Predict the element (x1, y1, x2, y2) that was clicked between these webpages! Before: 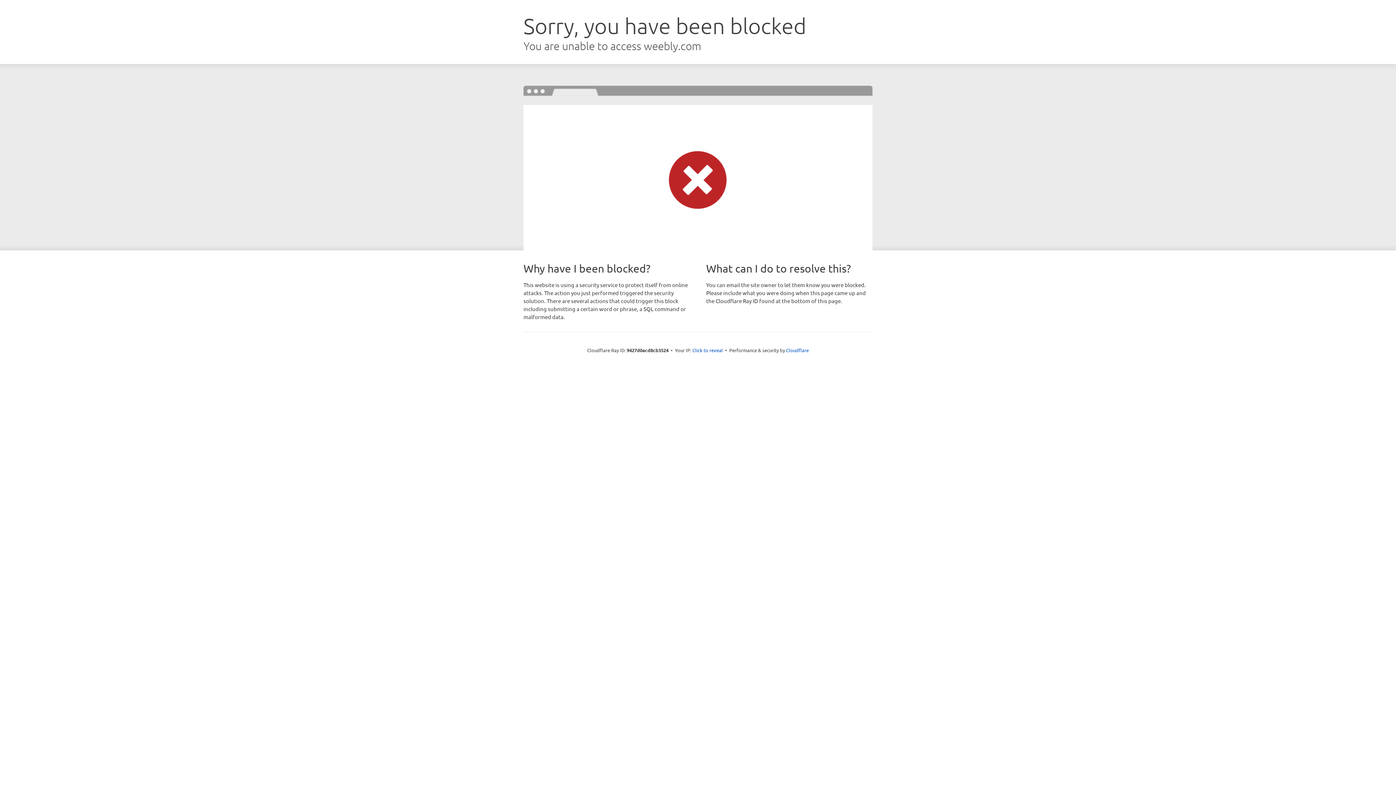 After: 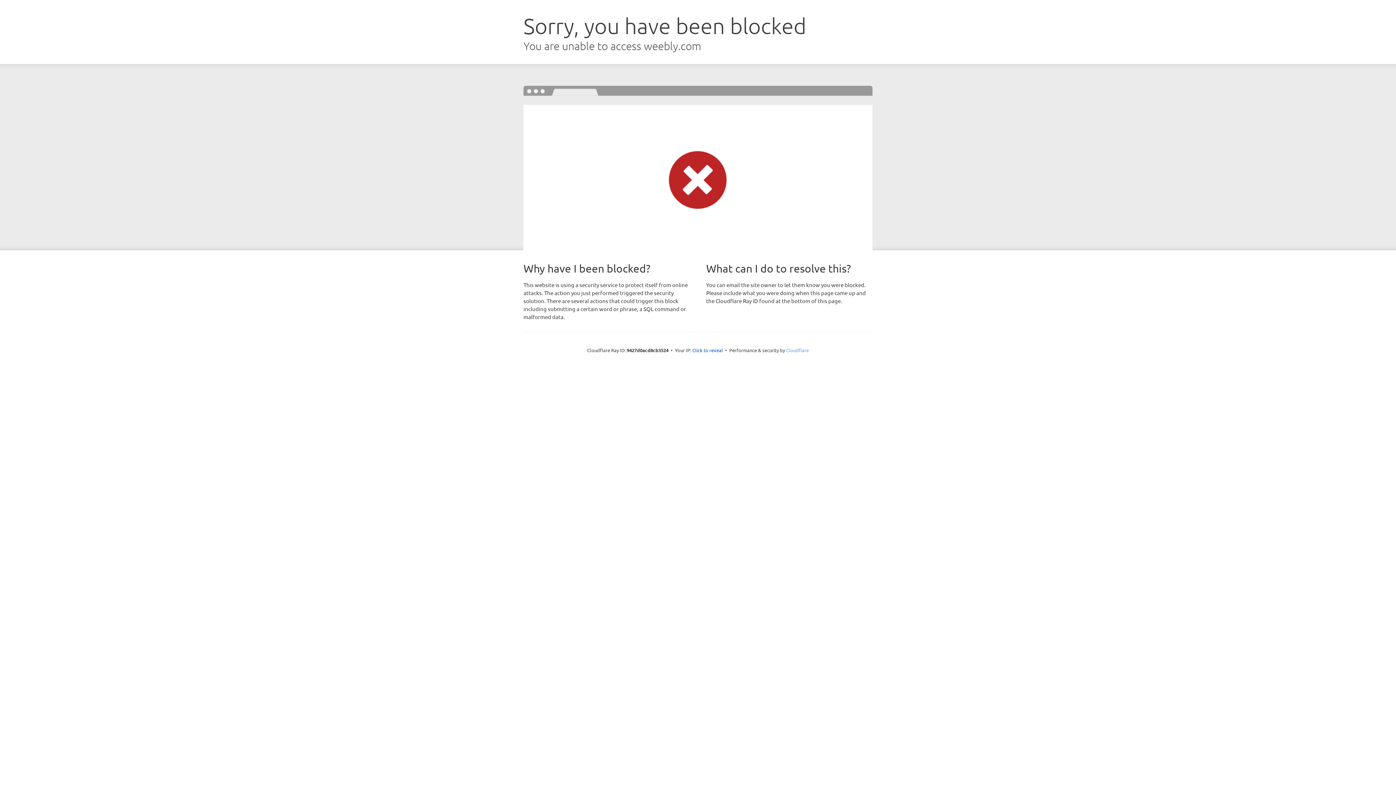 Action: bbox: (786, 347, 809, 353) label: Cloudflare